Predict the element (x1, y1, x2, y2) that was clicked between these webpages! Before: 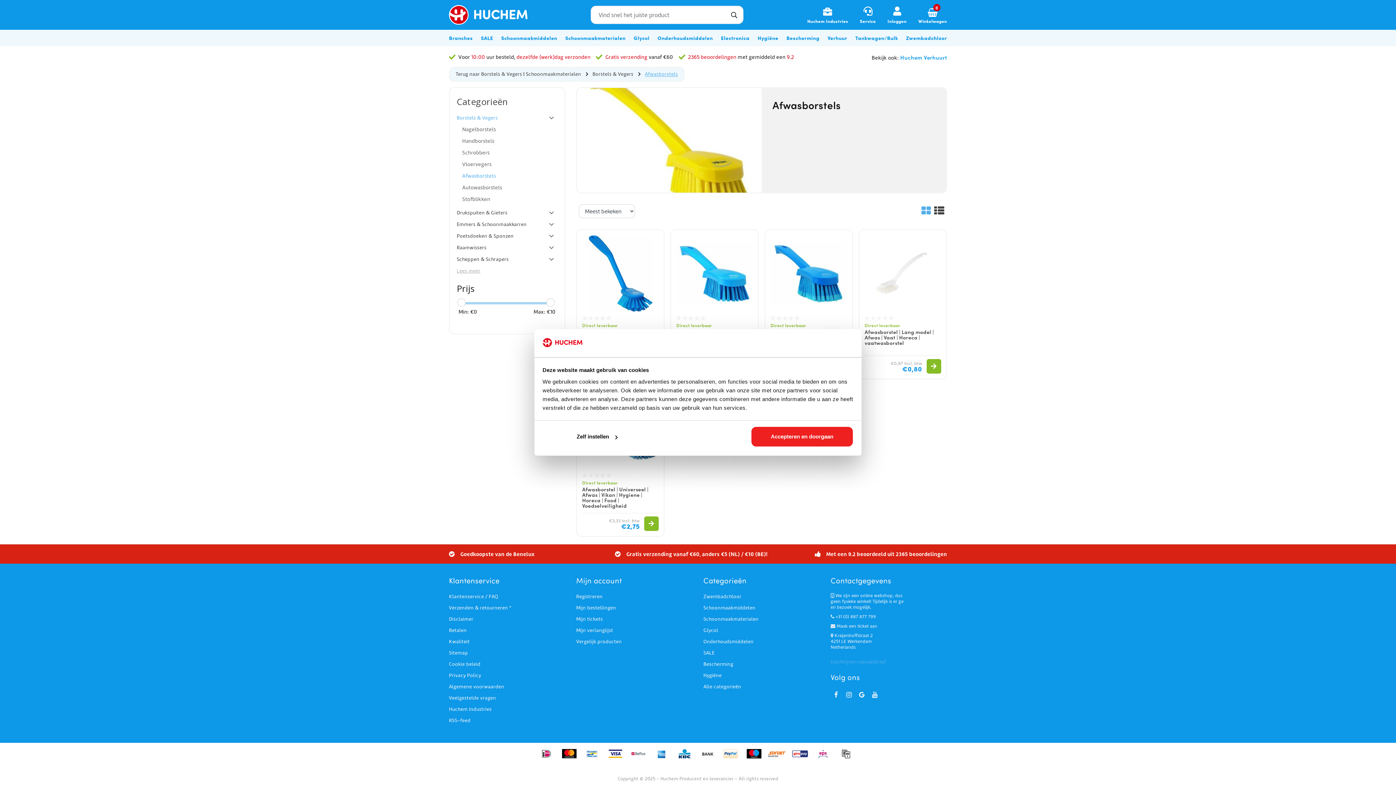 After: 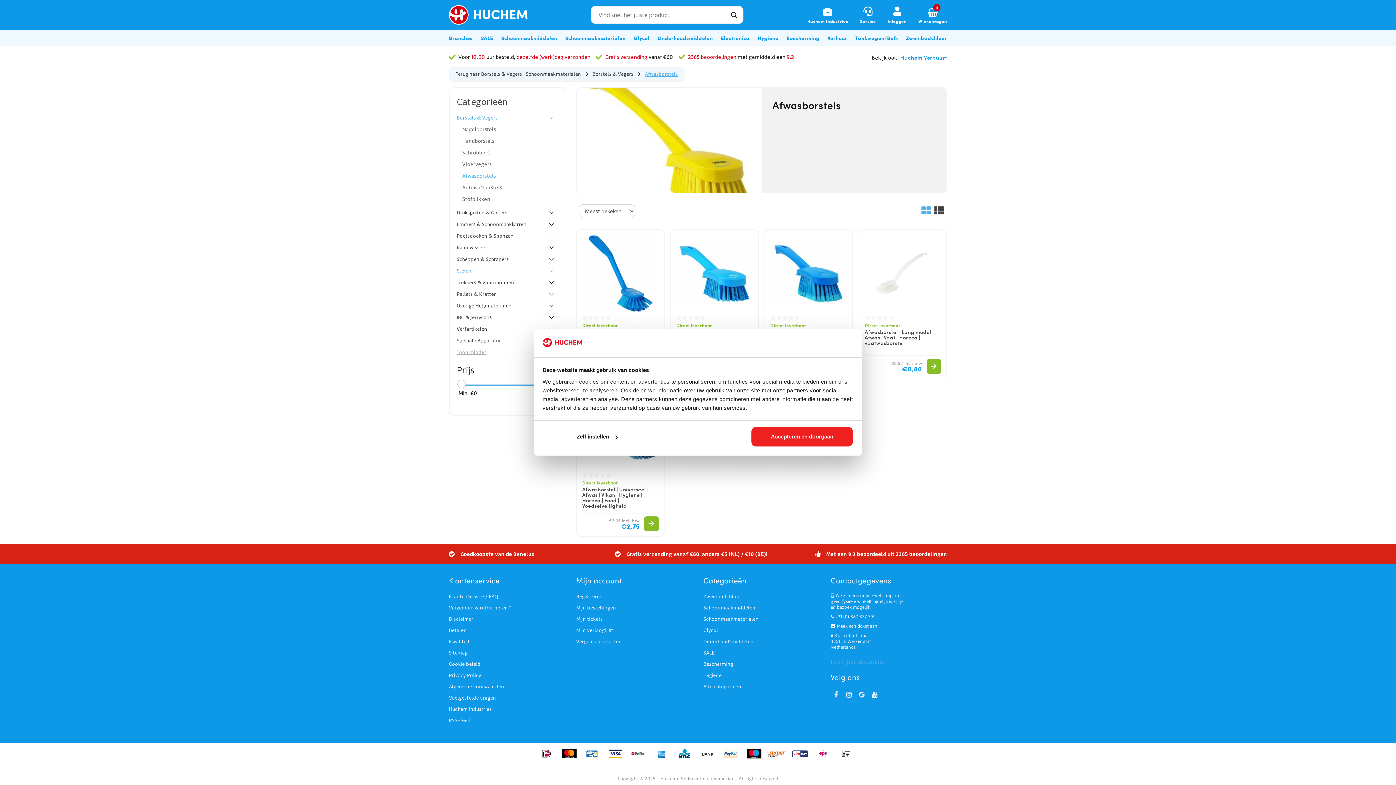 Action: label: Lees meer bbox: (456, 267, 557, 273)